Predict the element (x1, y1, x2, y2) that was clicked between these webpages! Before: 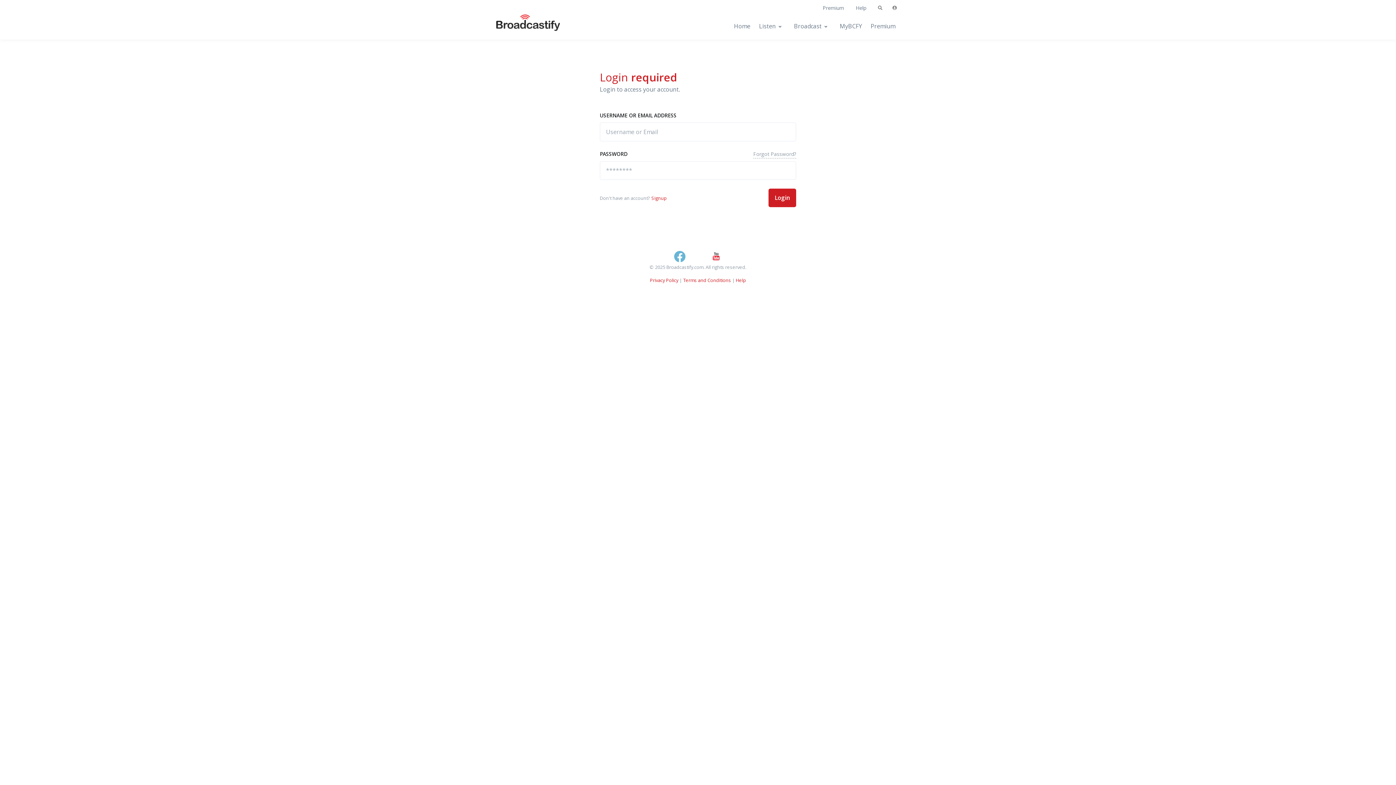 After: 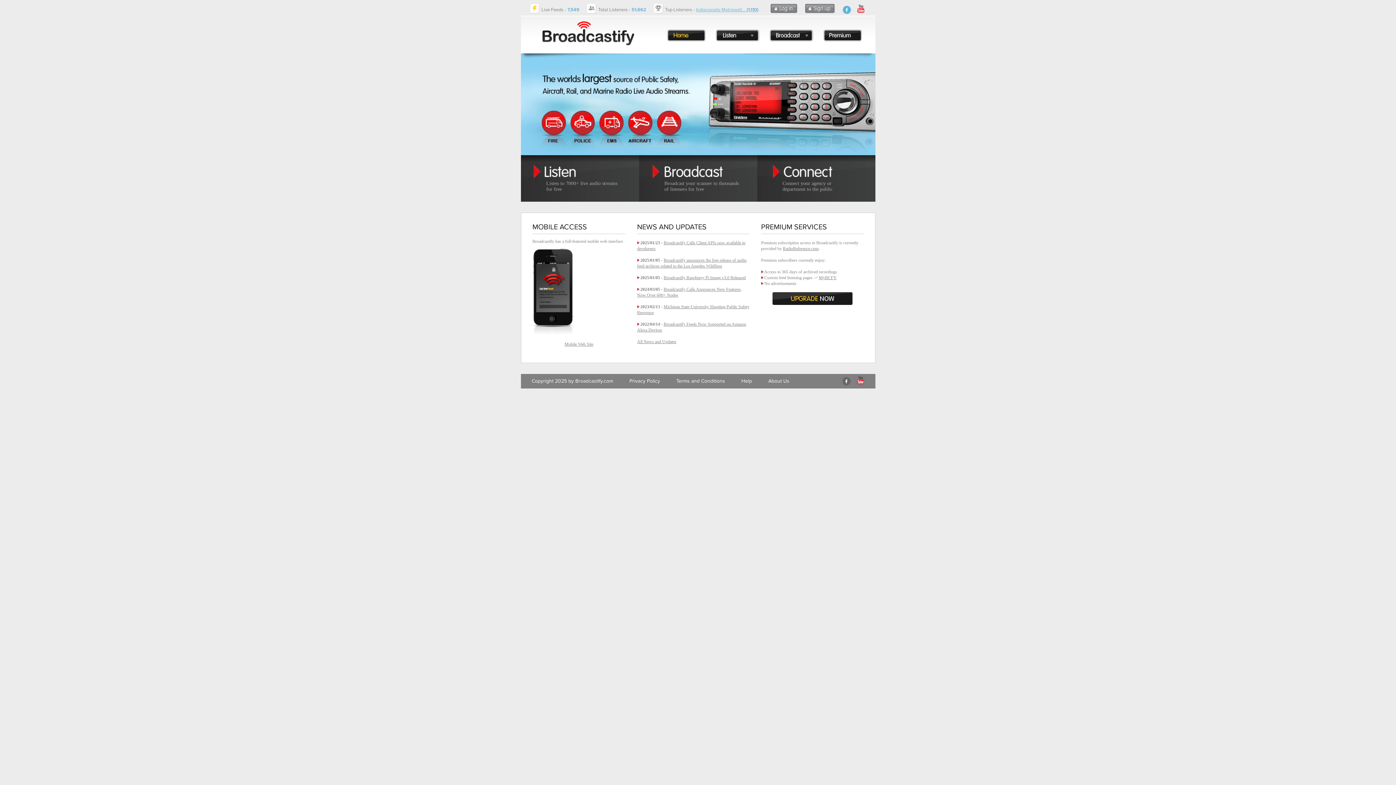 Action: label: Broadcastify Home bbox: (496, 16, 545, 36)